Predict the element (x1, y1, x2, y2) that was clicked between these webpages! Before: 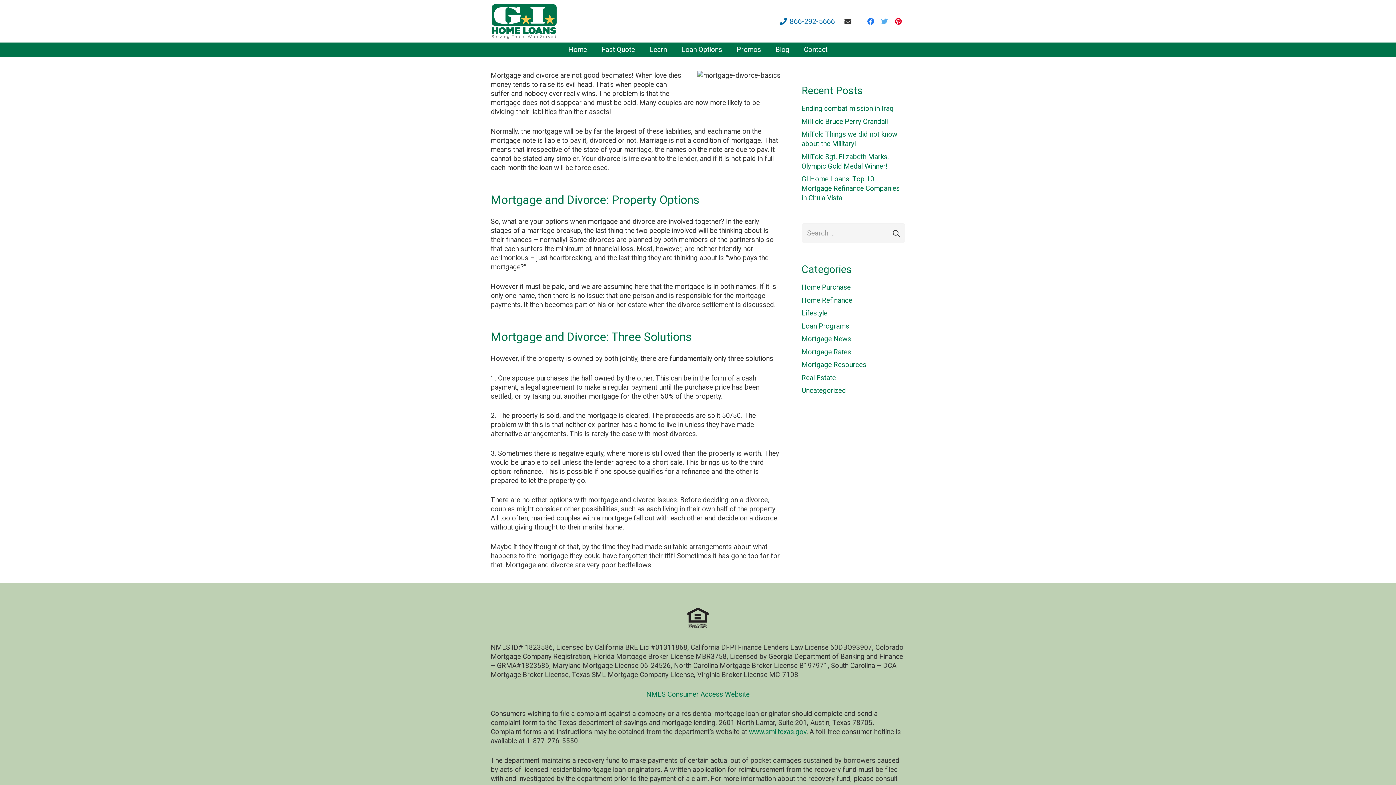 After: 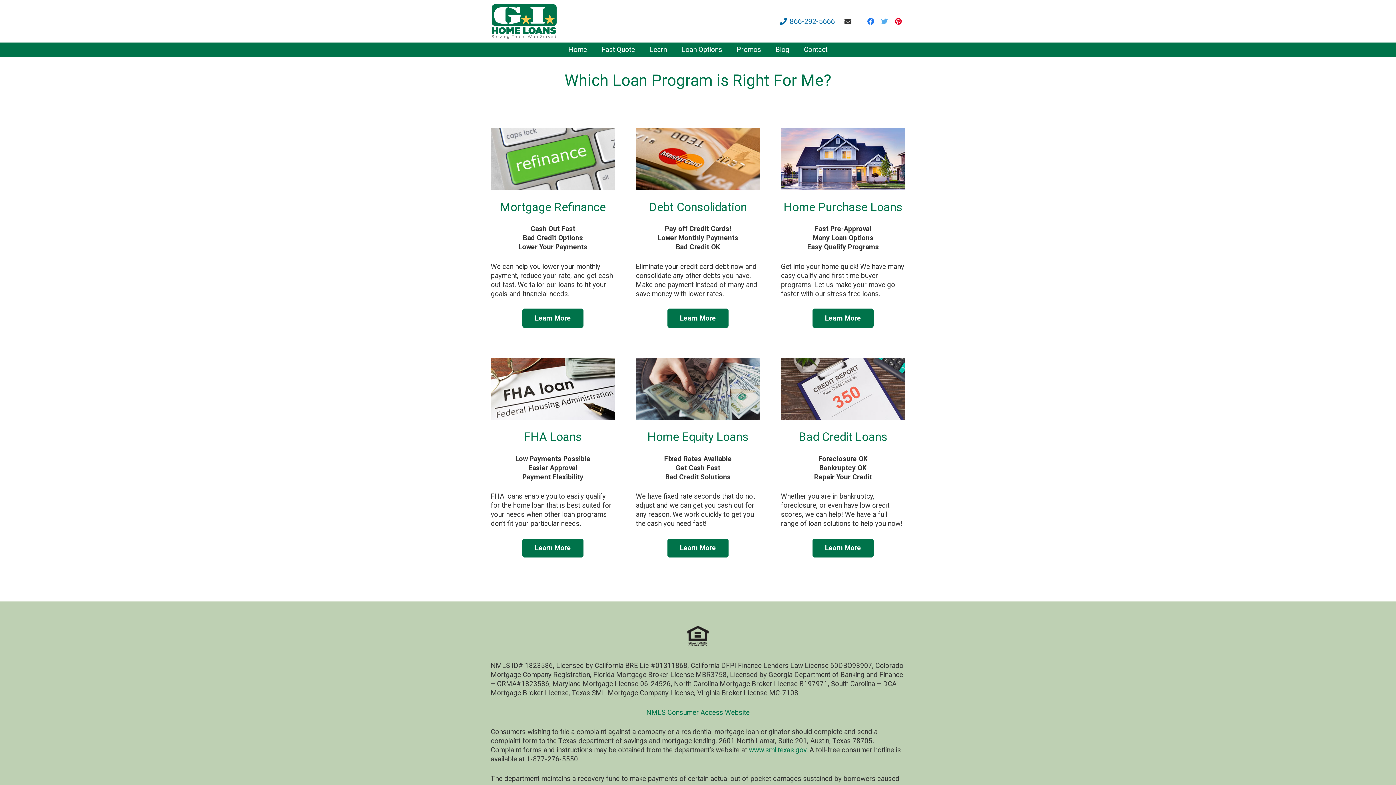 Action: bbox: (674, 42, 729, 57) label: Loan Options